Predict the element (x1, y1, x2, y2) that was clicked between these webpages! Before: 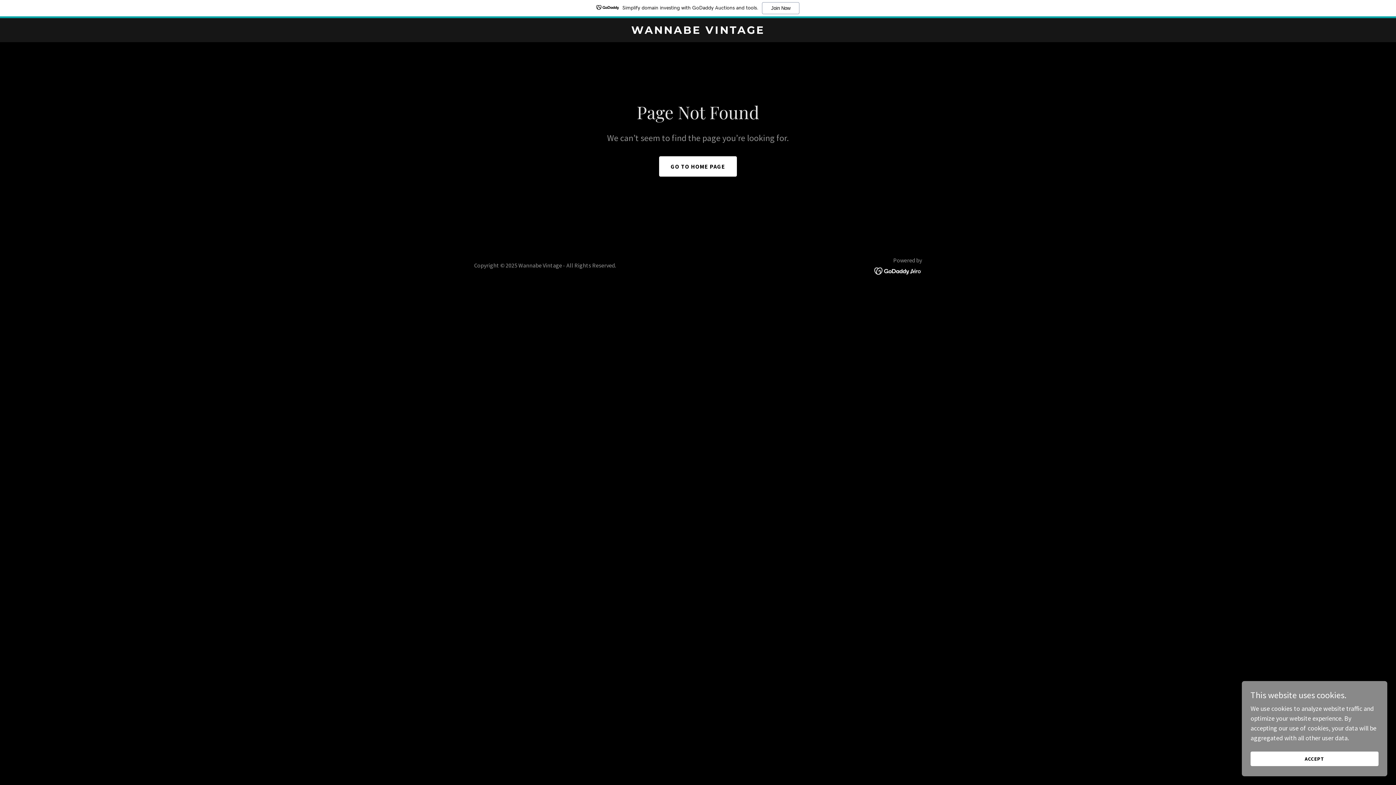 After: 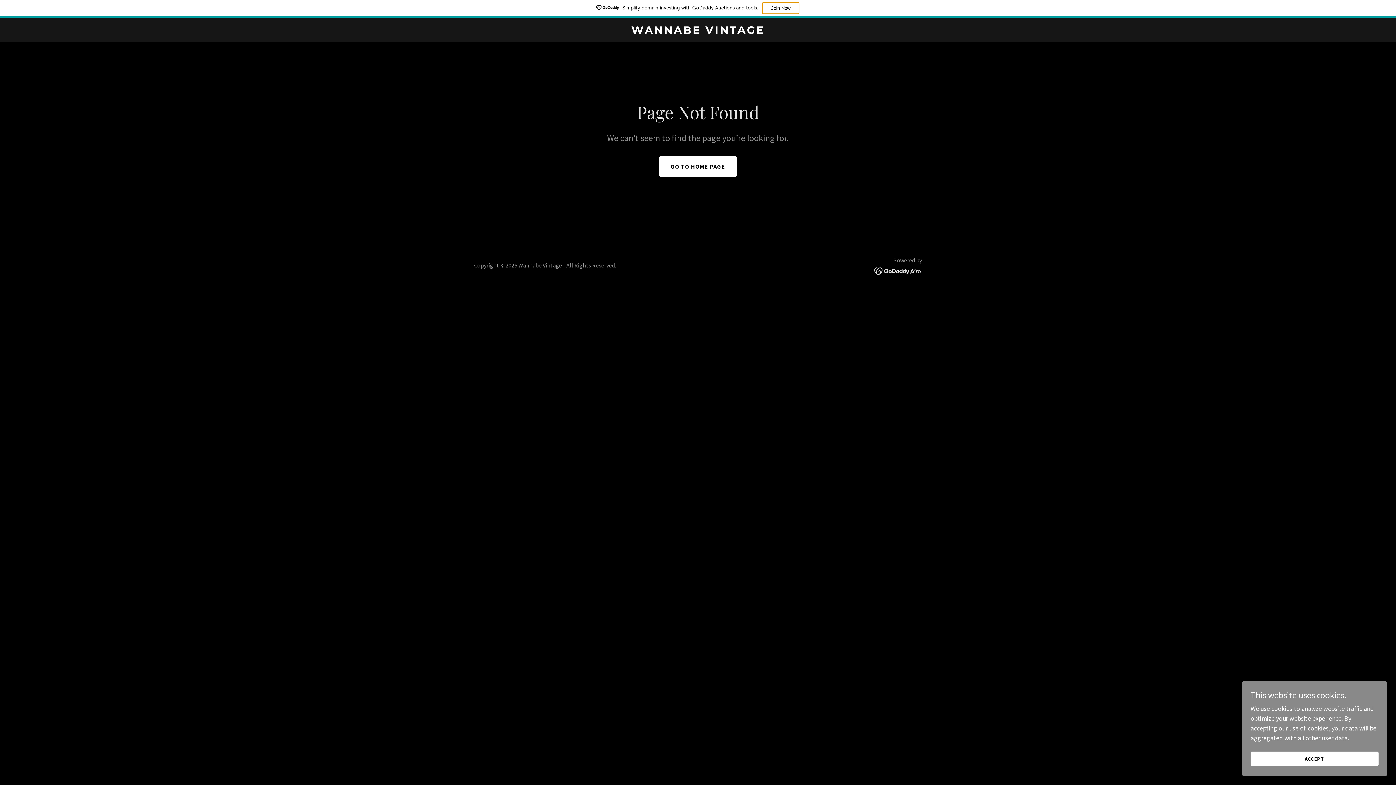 Action: bbox: (762, 2, 799, 14) label: Join Now